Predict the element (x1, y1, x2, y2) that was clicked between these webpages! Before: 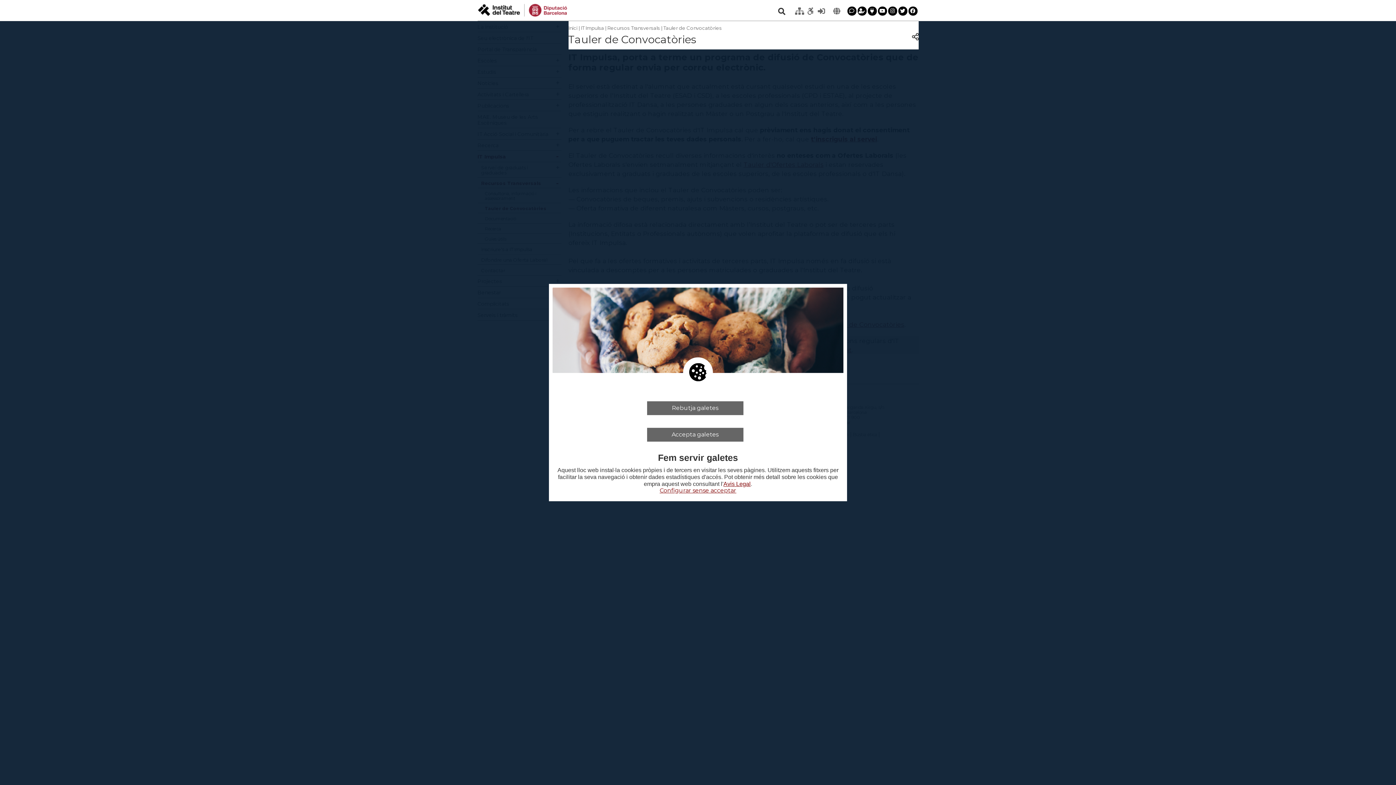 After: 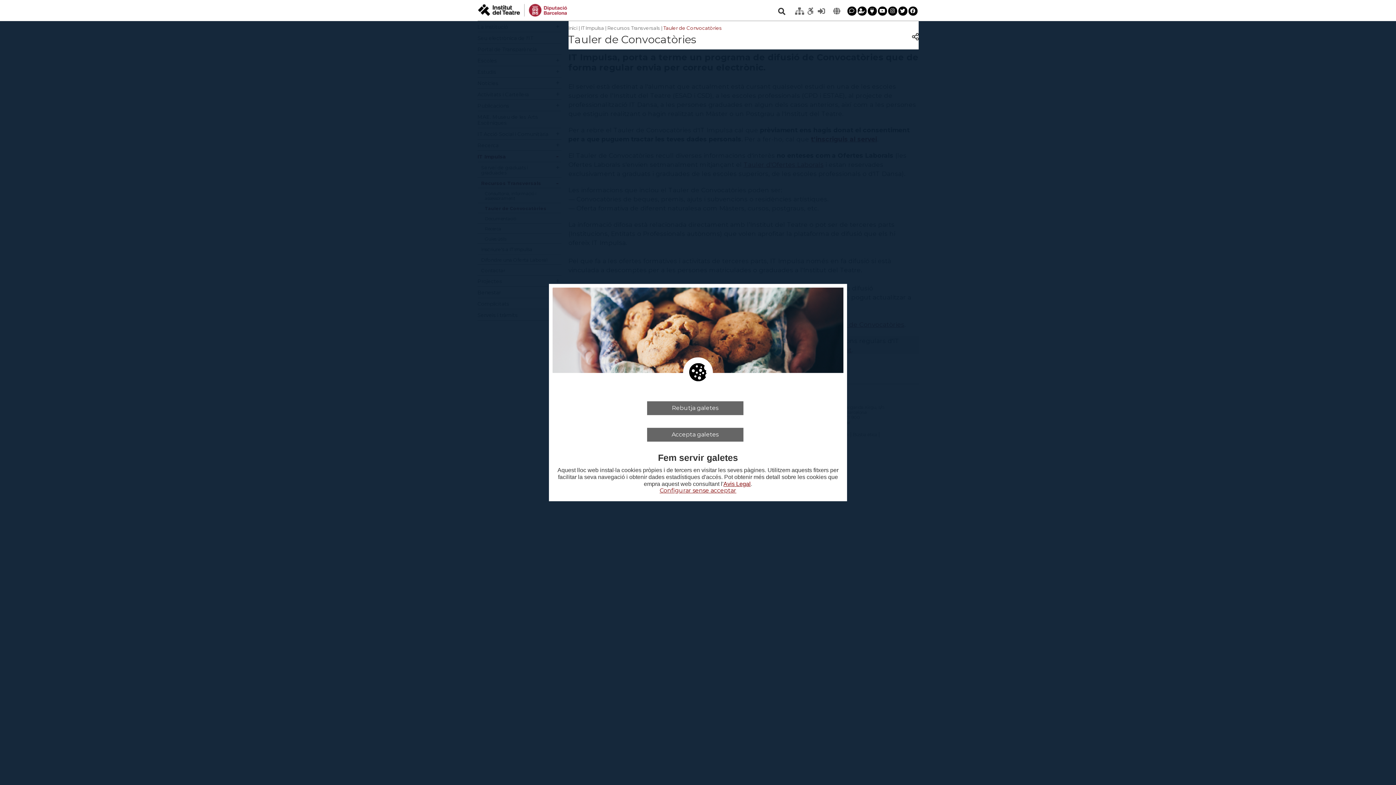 Action: bbox: (663, 25, 722, 30) label: Tauler de Convocatòries